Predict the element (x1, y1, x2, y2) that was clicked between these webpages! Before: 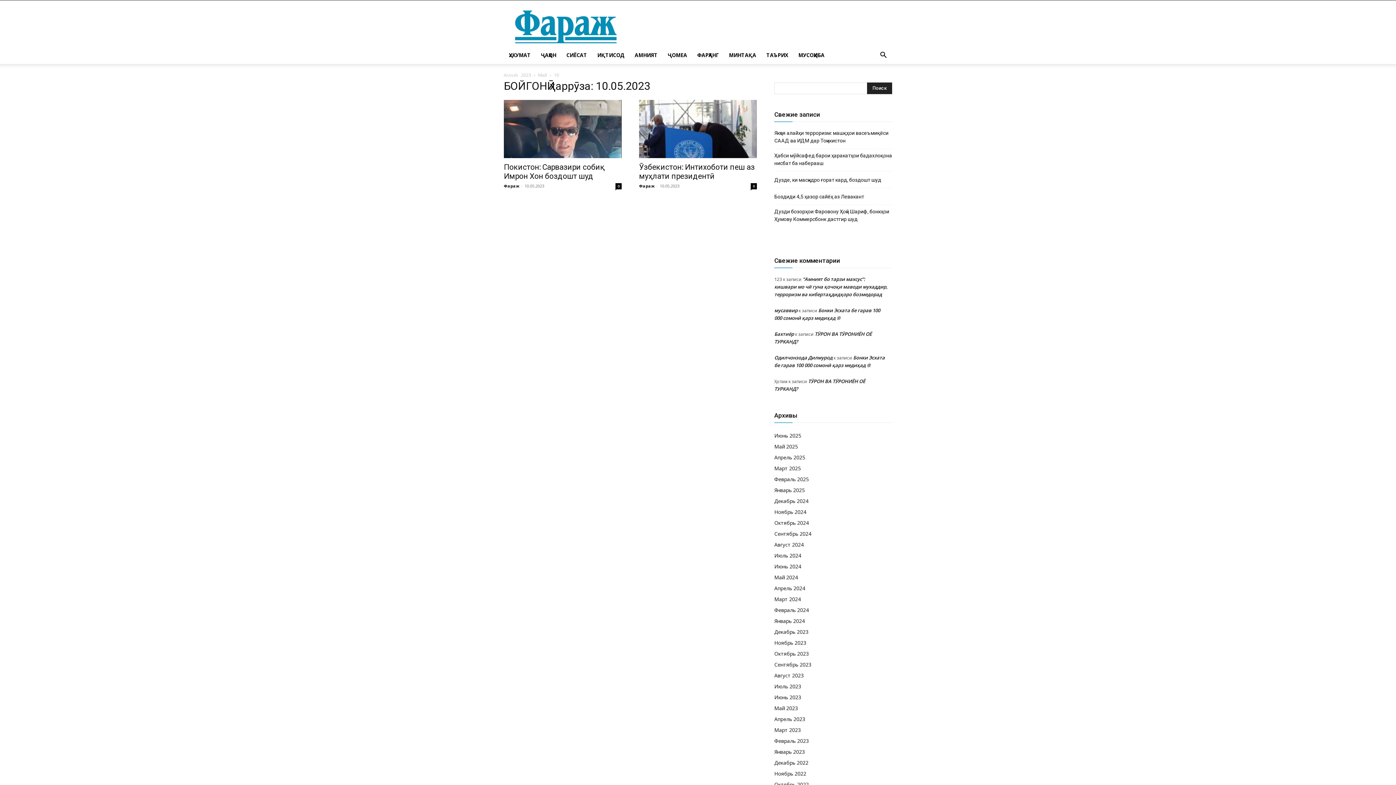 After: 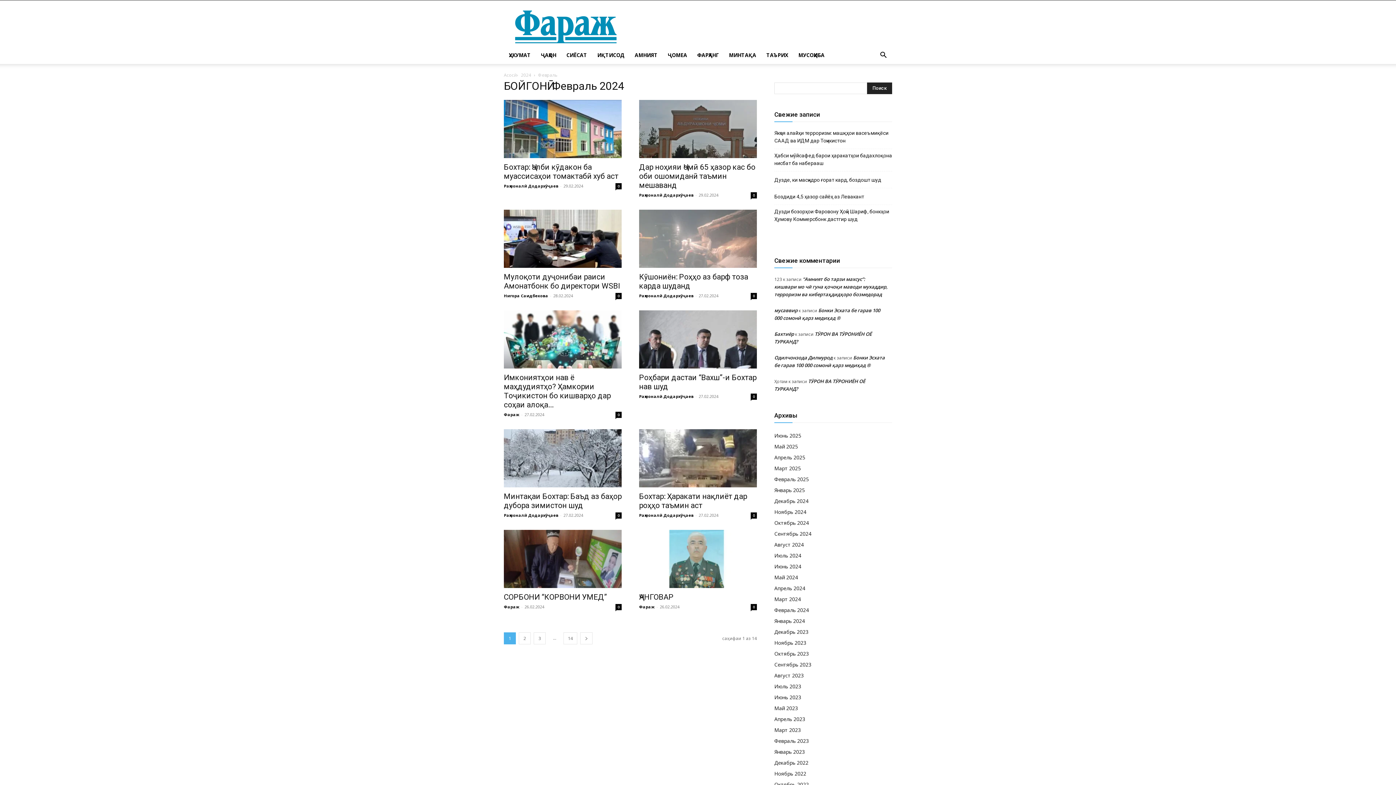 Action: label: Февраль 2024 bbox: (774, 606, 809, 613)